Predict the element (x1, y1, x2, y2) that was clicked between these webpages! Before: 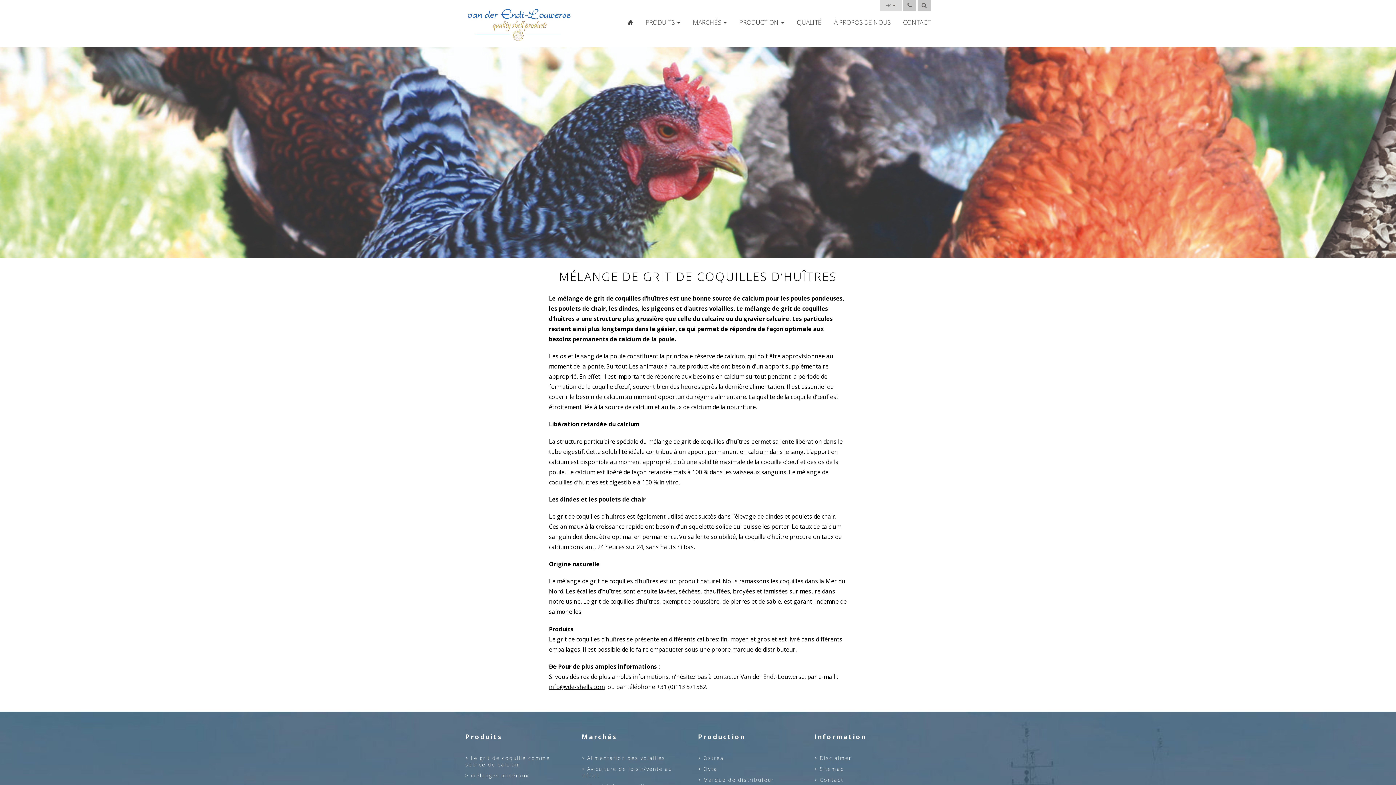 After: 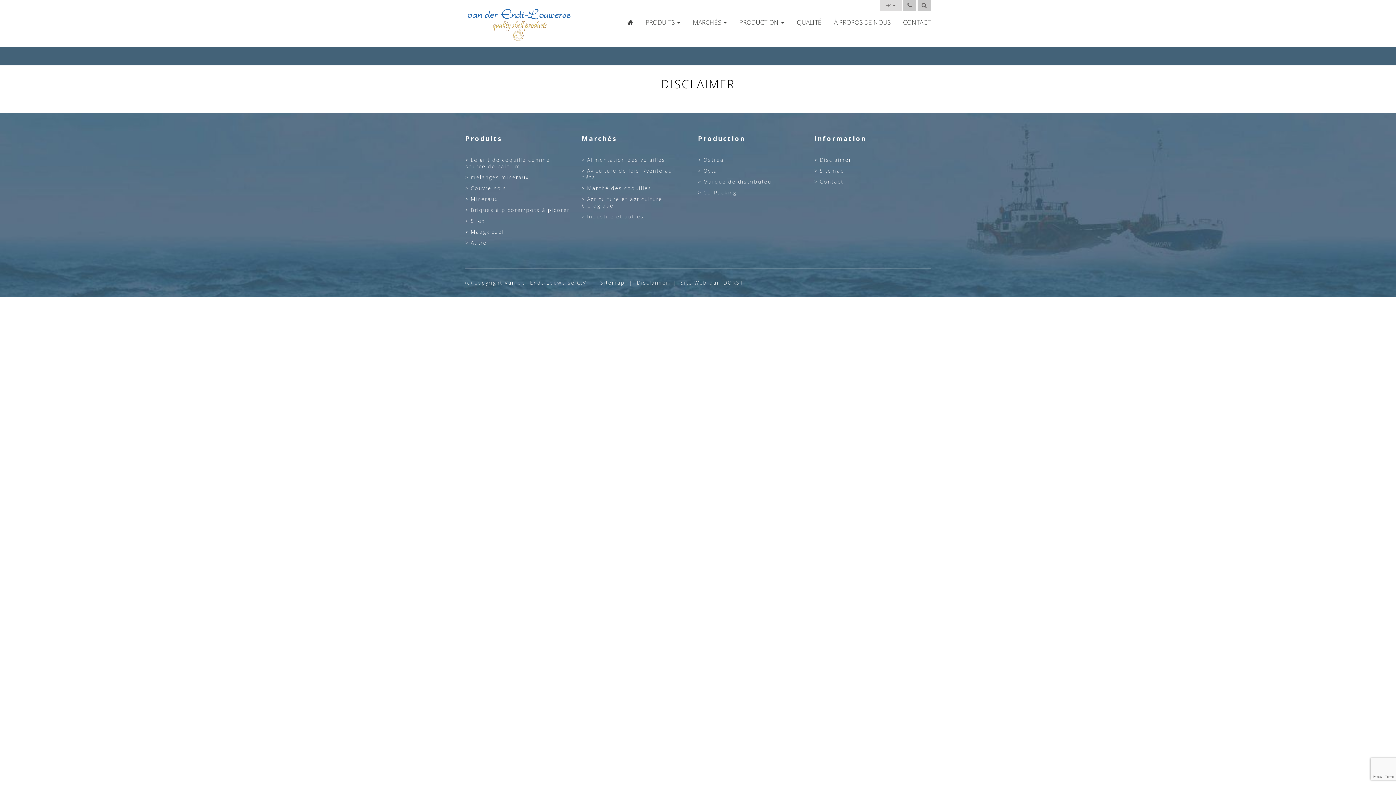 Action: label: Disclaimer bbox: (814, 755, 851, 761)